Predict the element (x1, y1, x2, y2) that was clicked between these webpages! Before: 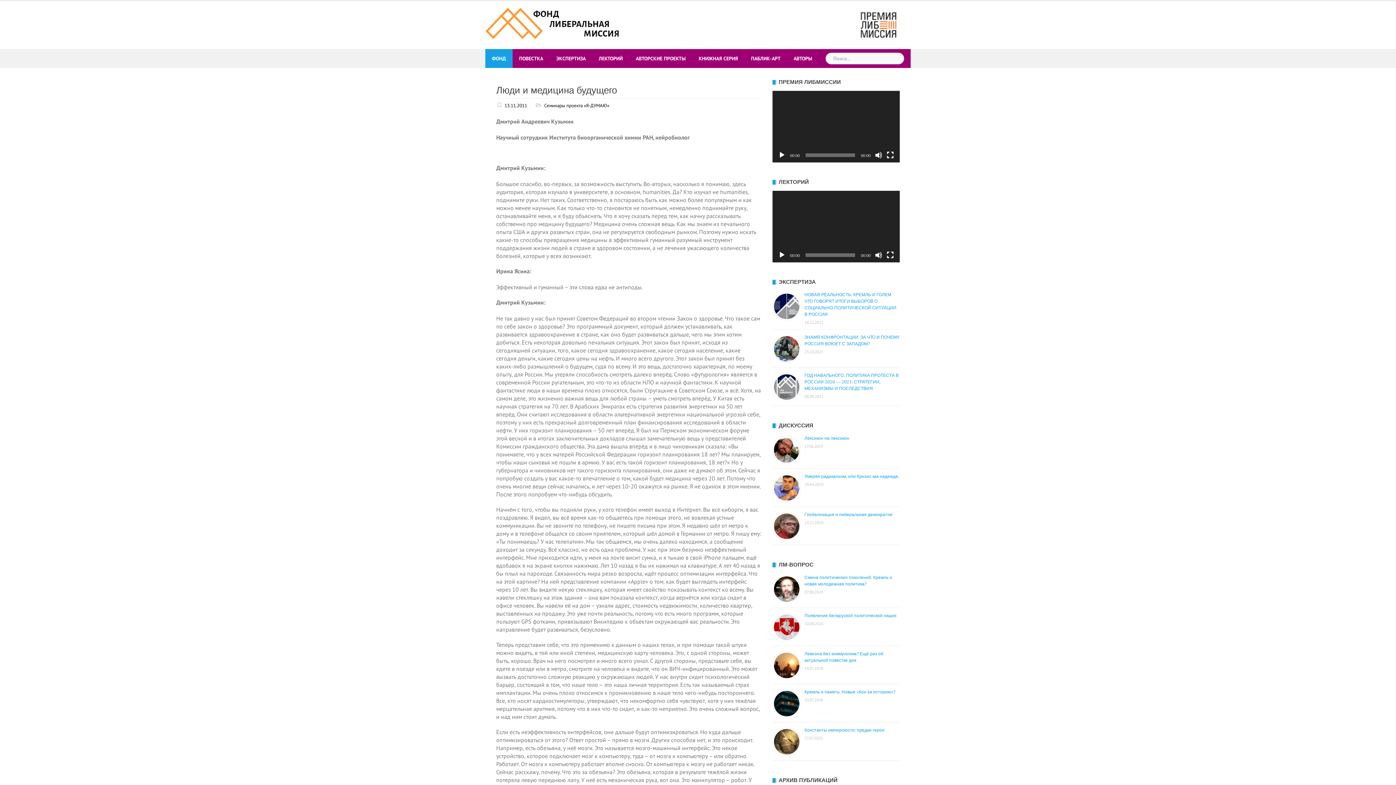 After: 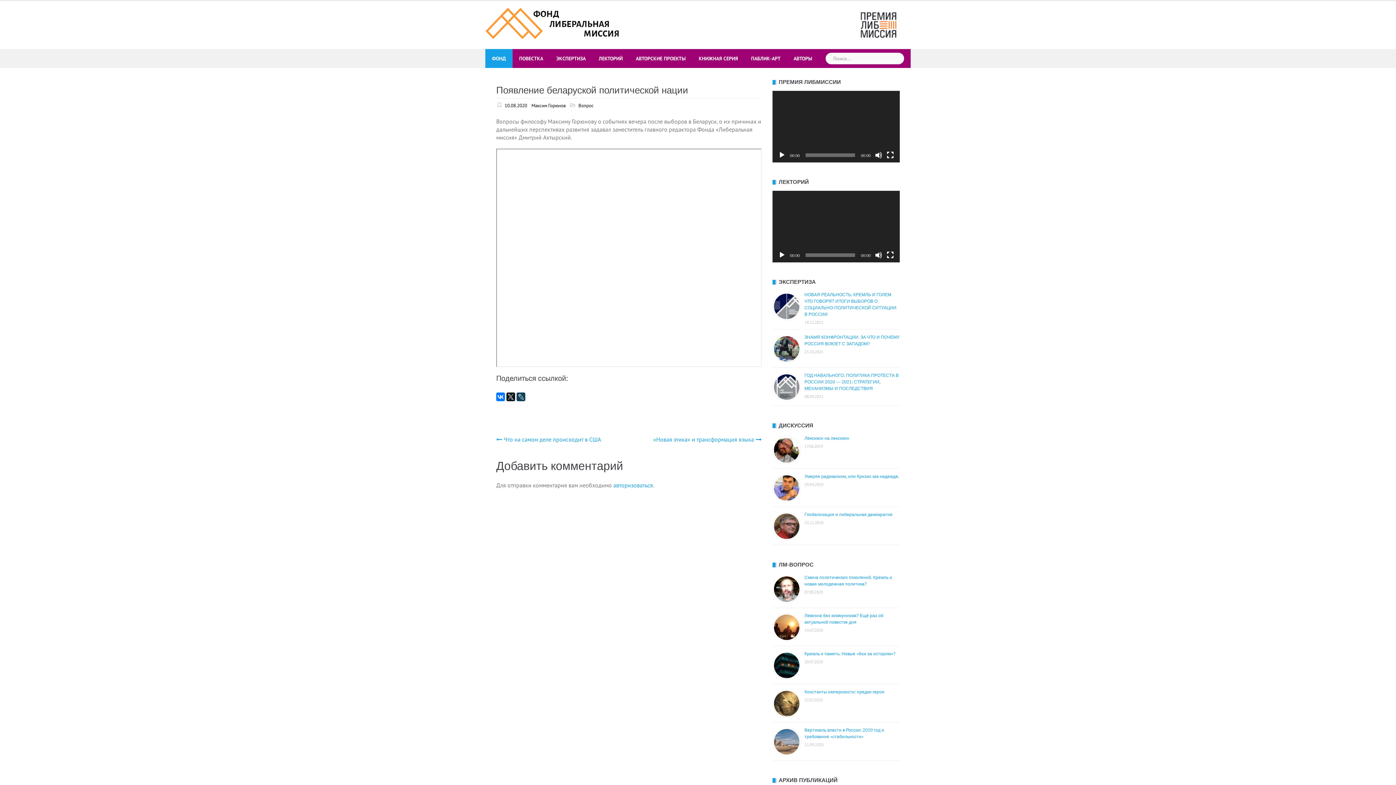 Action: label: Появление беларуской политической нации bbox: (804, 613, 896, 618)